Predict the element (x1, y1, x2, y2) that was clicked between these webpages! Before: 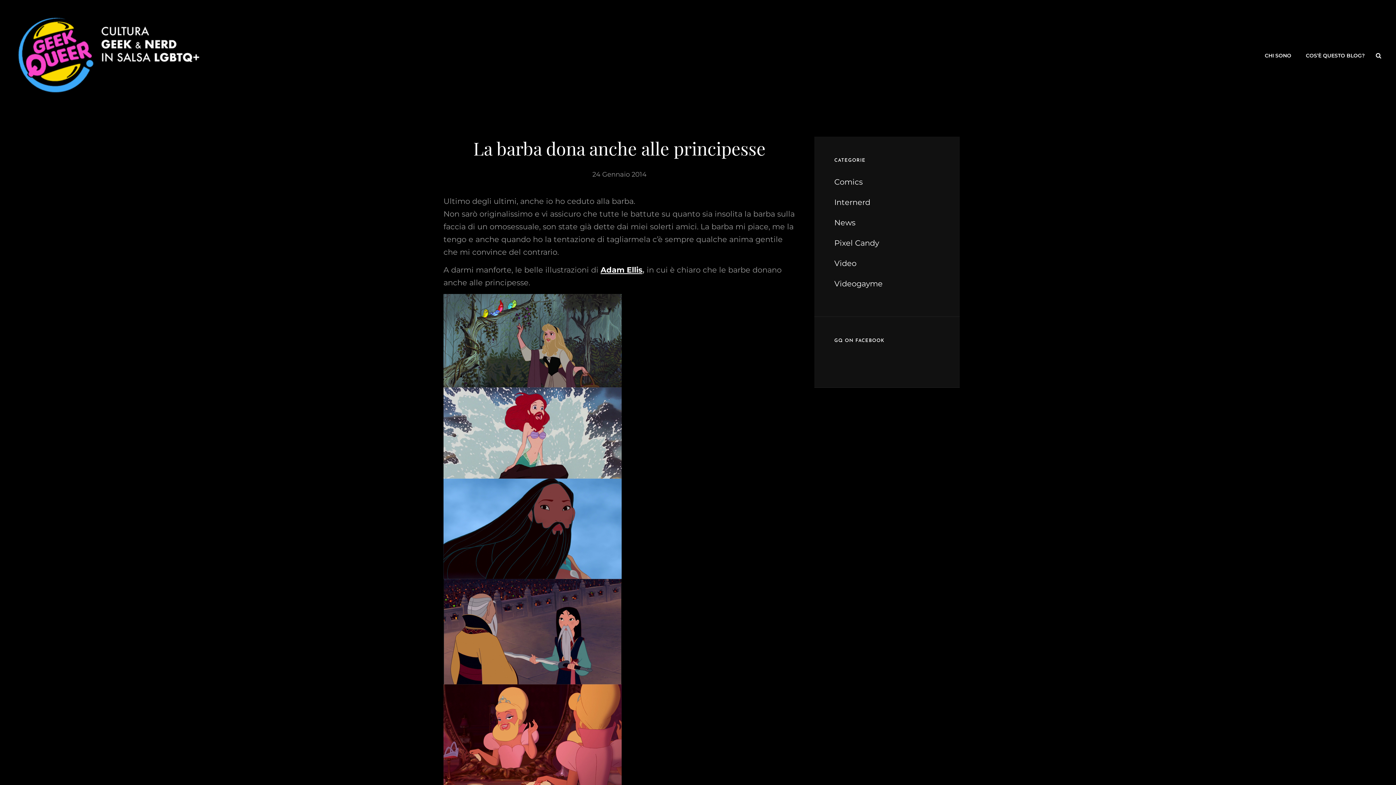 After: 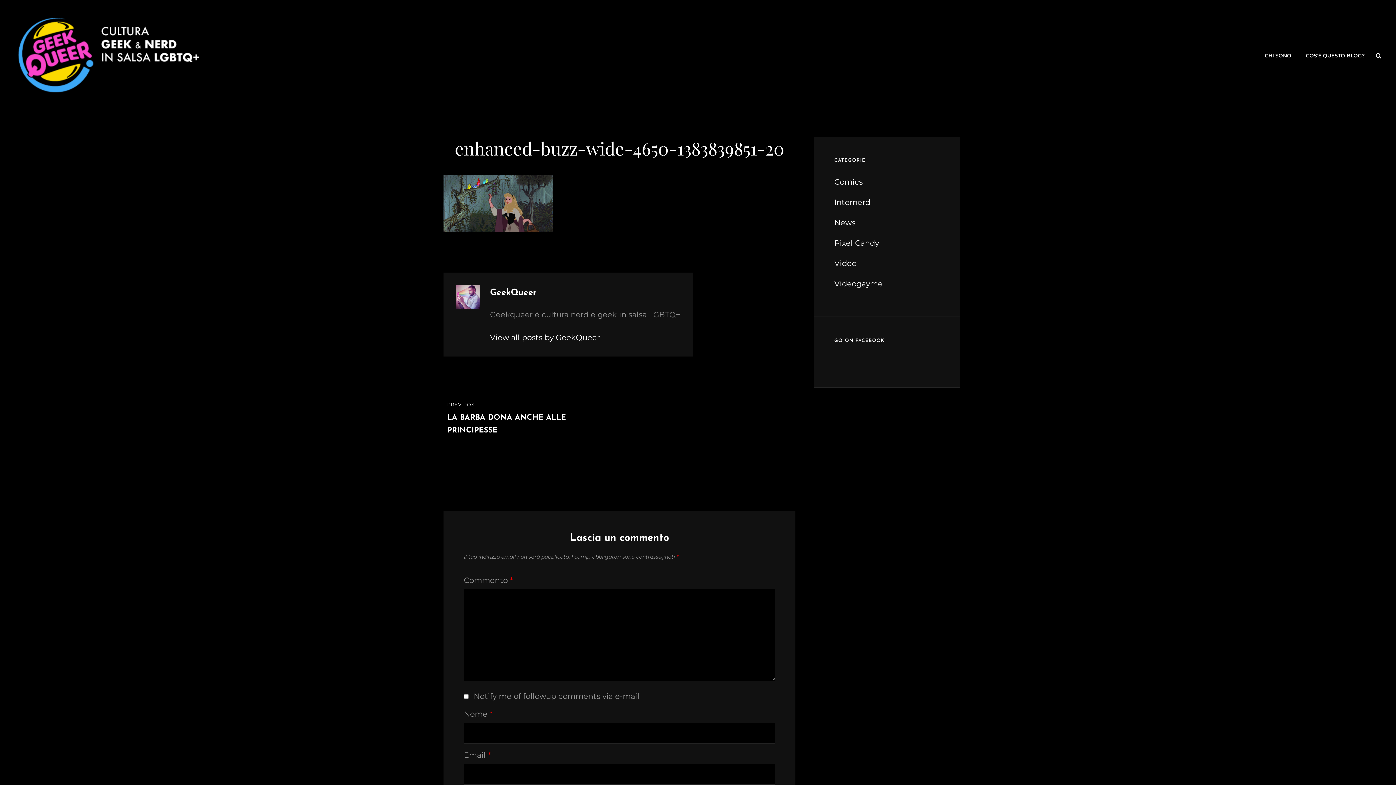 Action: bbox: (443, 294, 795, 387)